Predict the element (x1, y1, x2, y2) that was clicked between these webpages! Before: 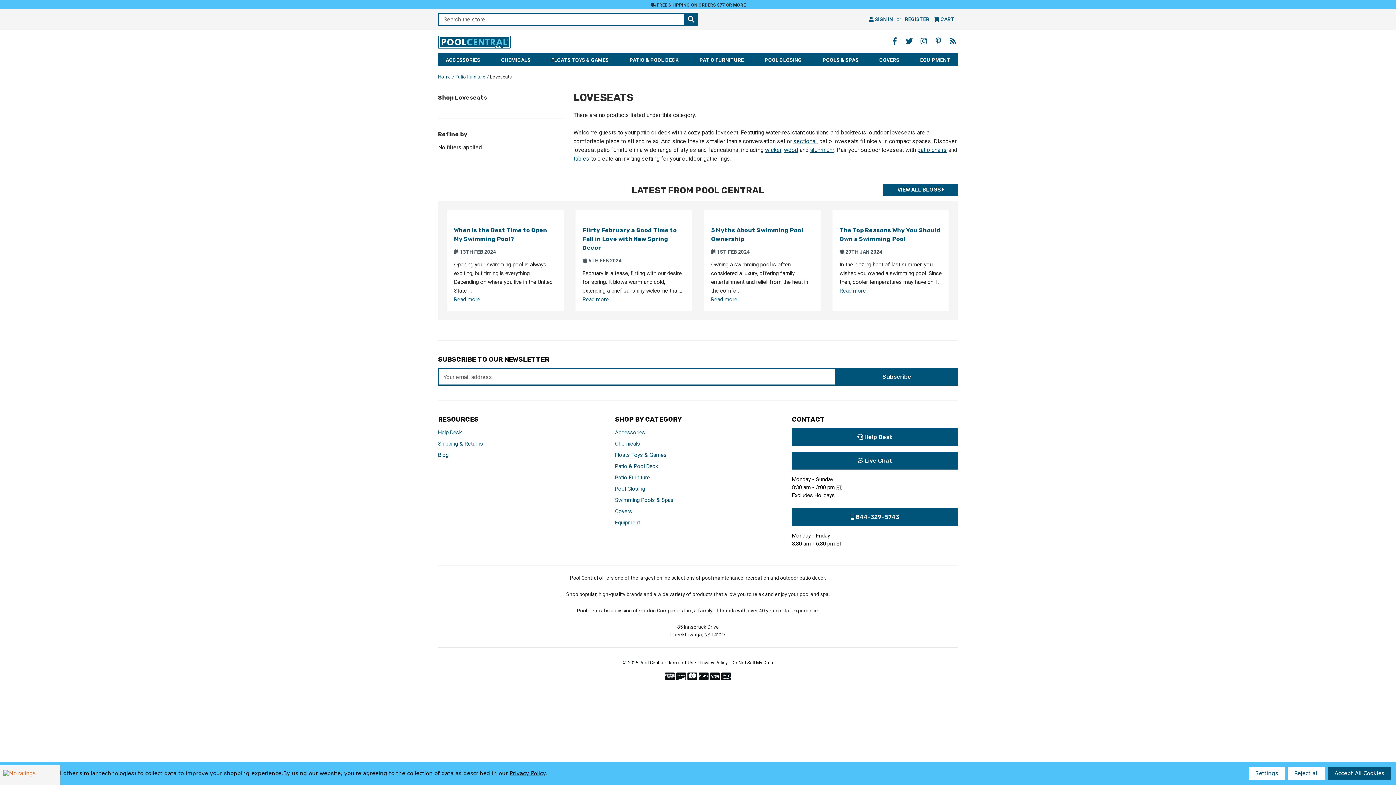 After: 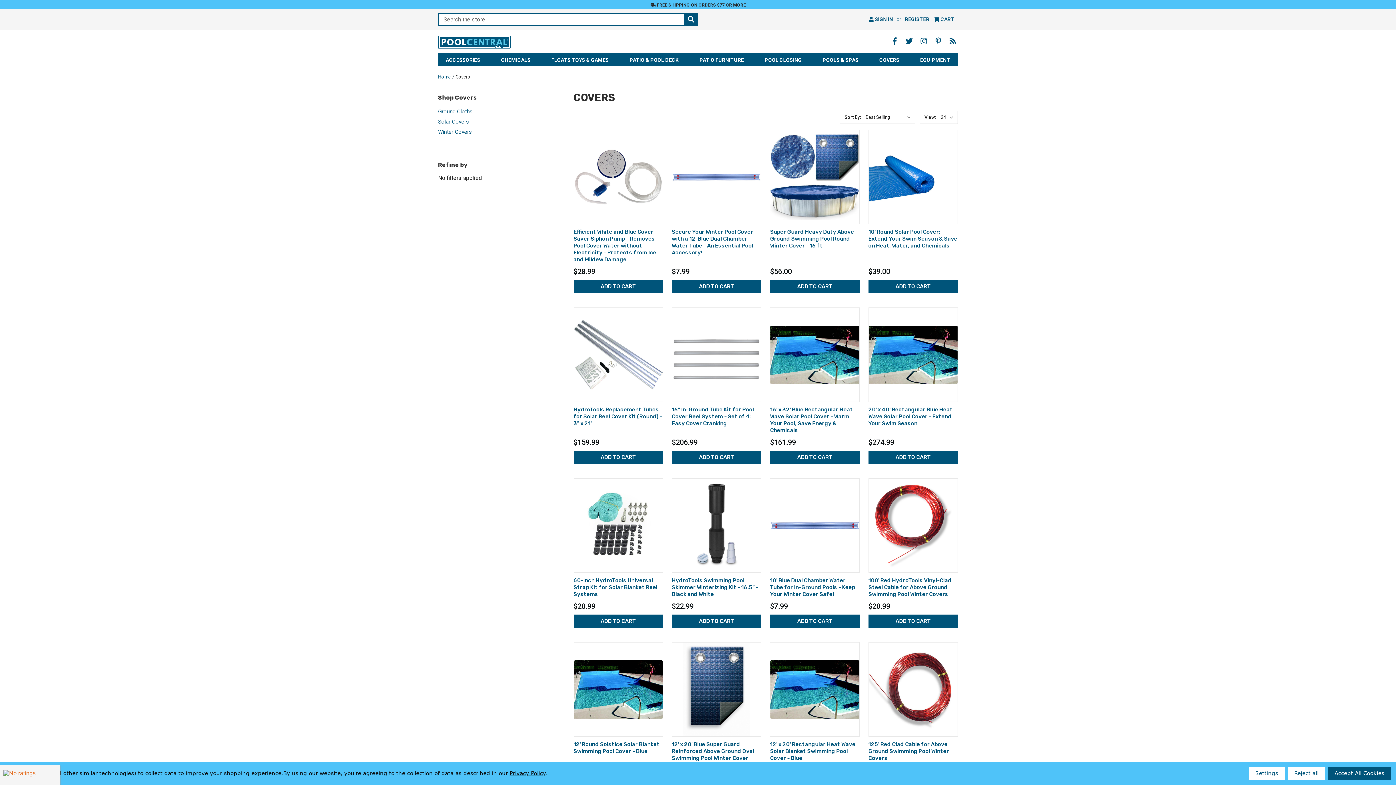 Action: bbox: (871, 53, 907, 66) label: Covers